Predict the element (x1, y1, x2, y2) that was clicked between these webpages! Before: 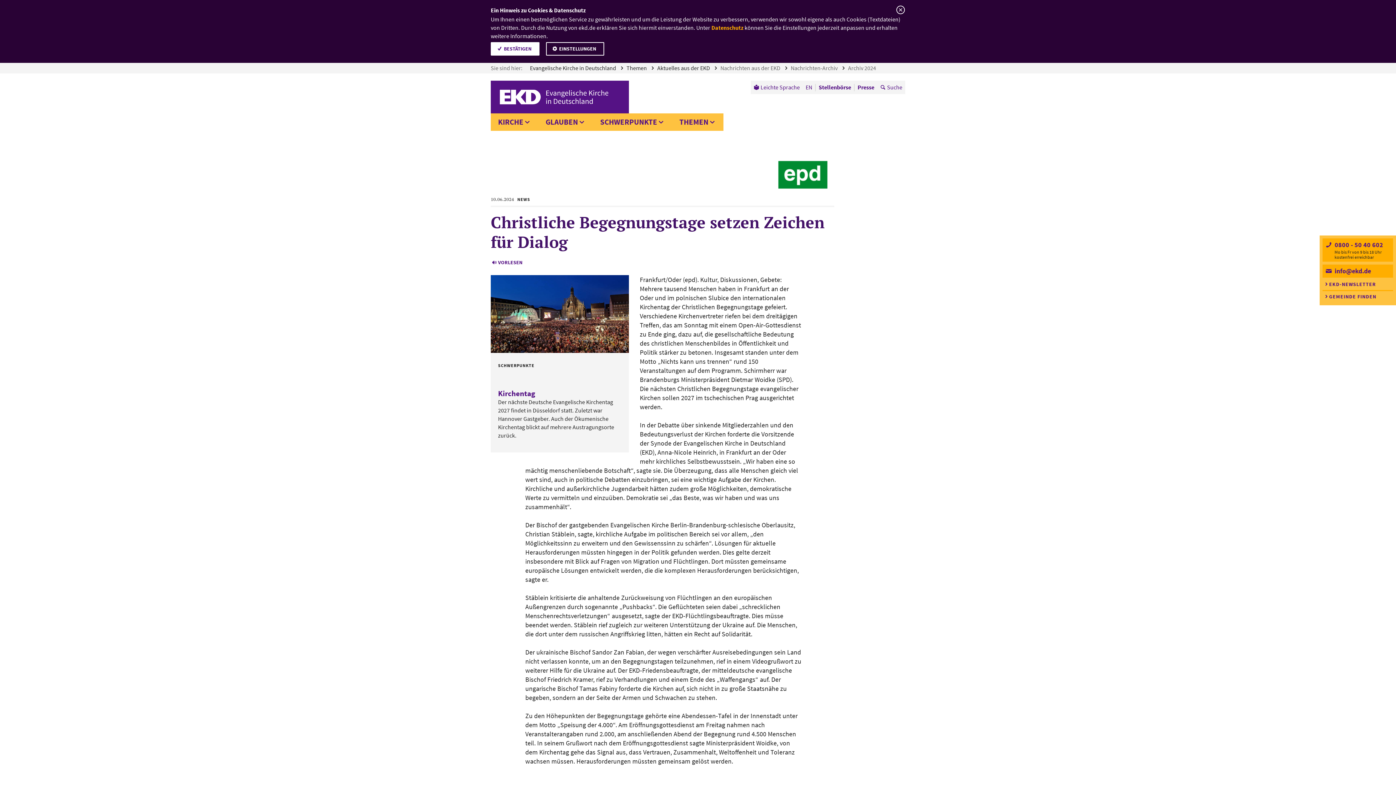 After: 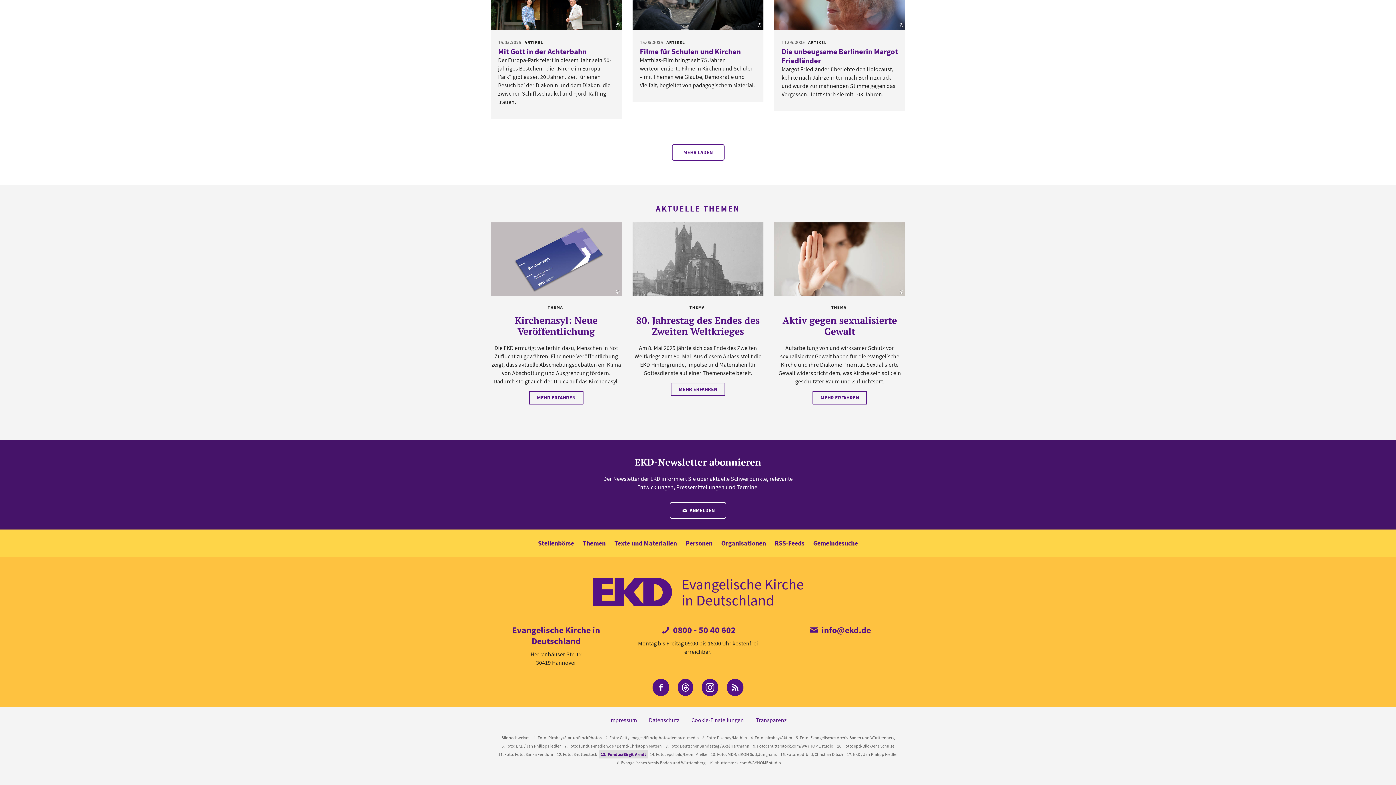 Action: bbox: (621, 344, 629, 353) label: ©
Fundus/Birgit Arndt